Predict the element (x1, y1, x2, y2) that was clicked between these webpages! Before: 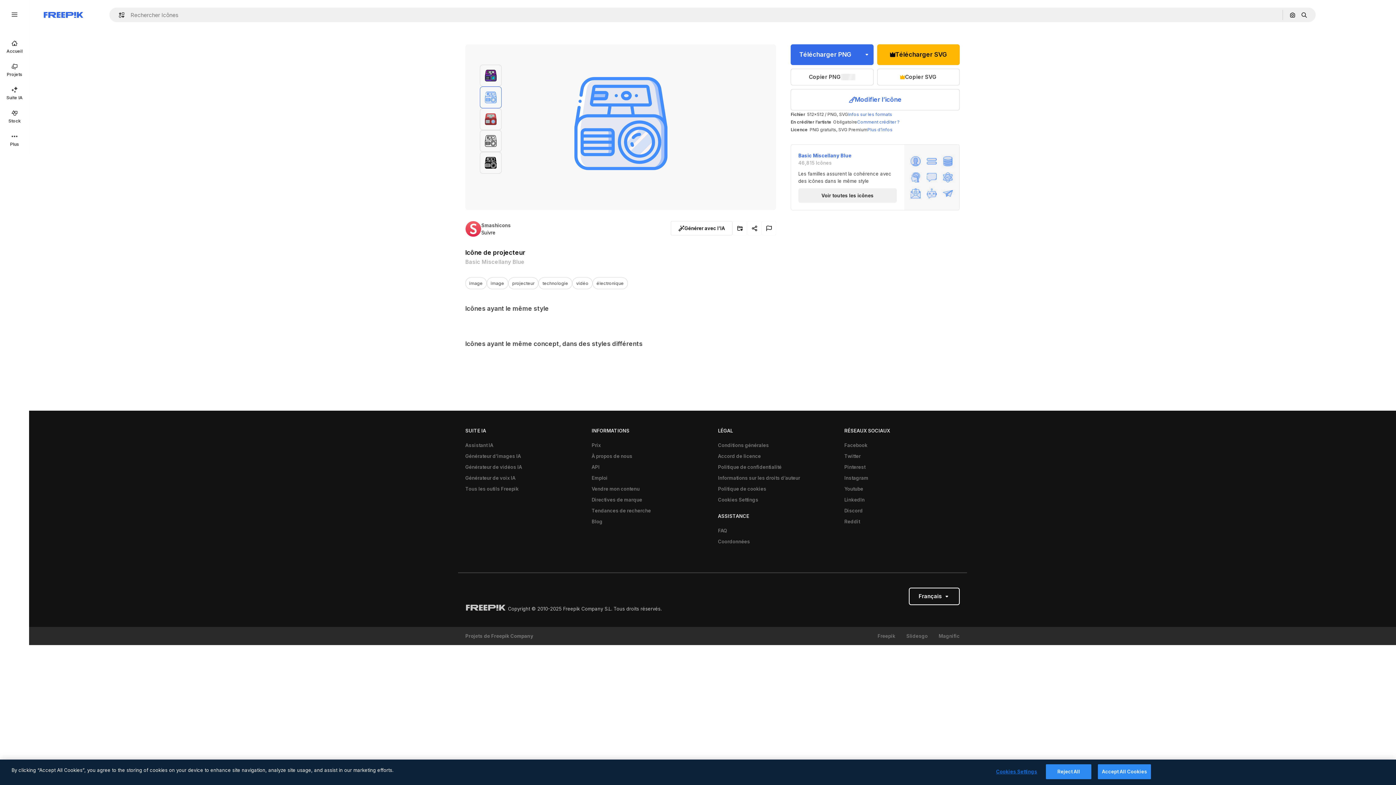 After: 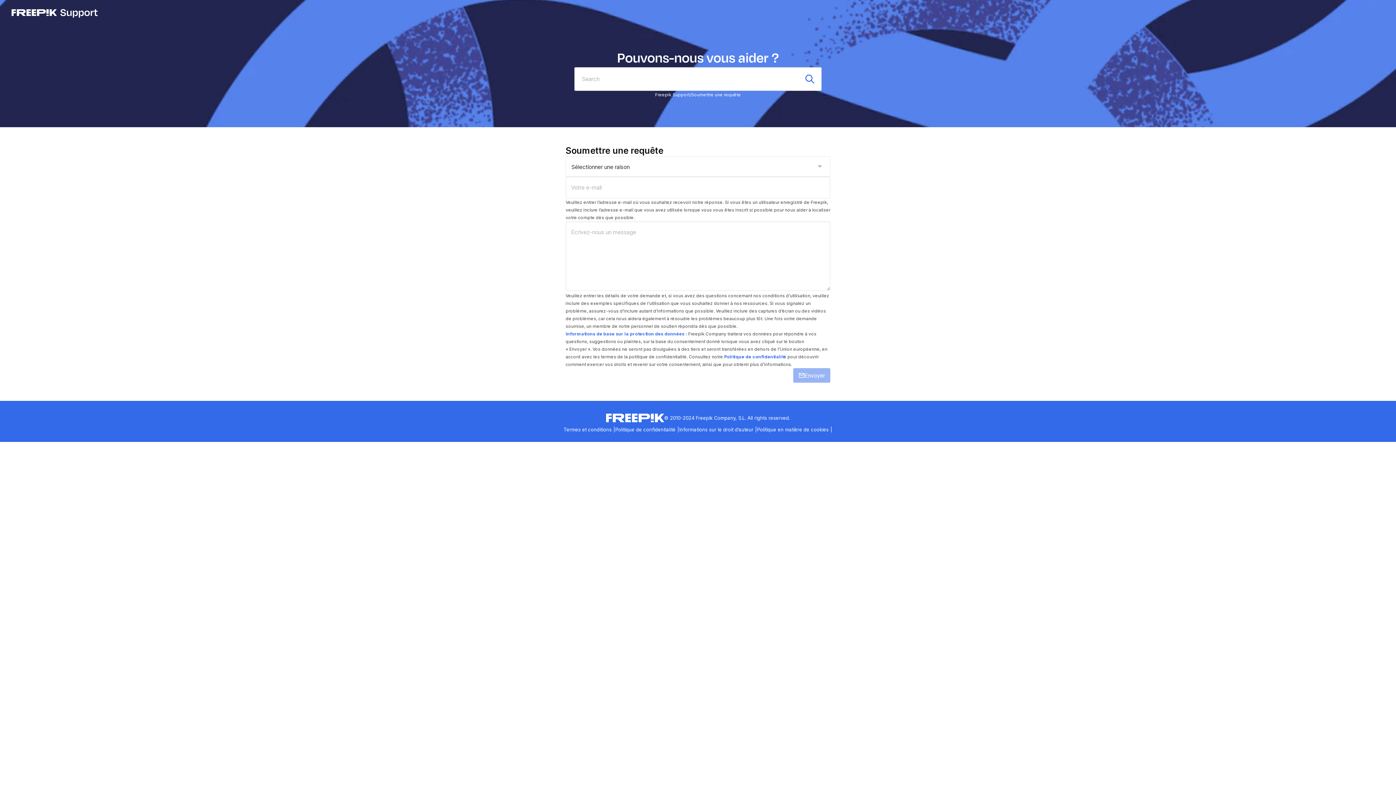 Action: bbox: (714, 536, 753, 547) label: Coordonnées